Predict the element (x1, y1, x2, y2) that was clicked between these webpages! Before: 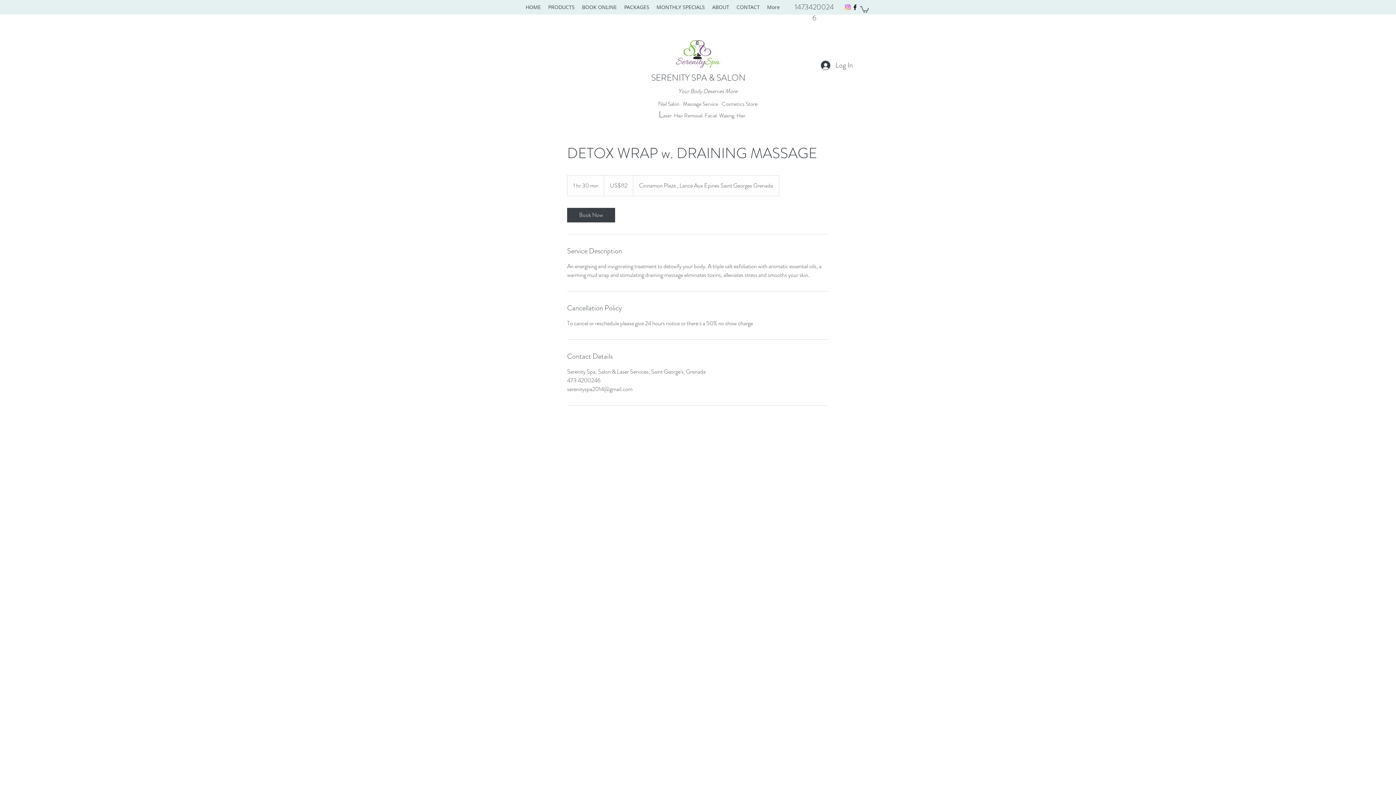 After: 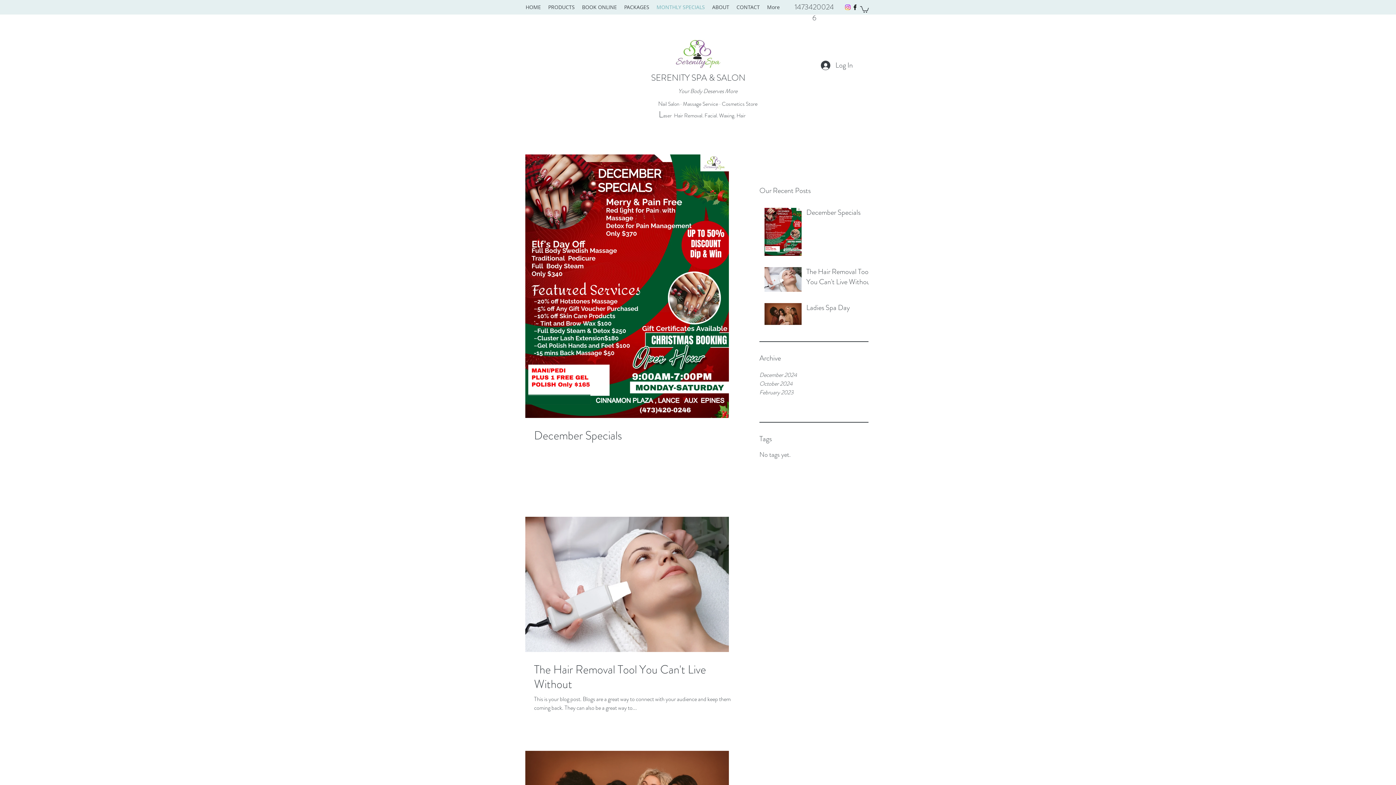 Action: bbox: (653, 1, 708, 12) label: MONTHLY SPECIALS